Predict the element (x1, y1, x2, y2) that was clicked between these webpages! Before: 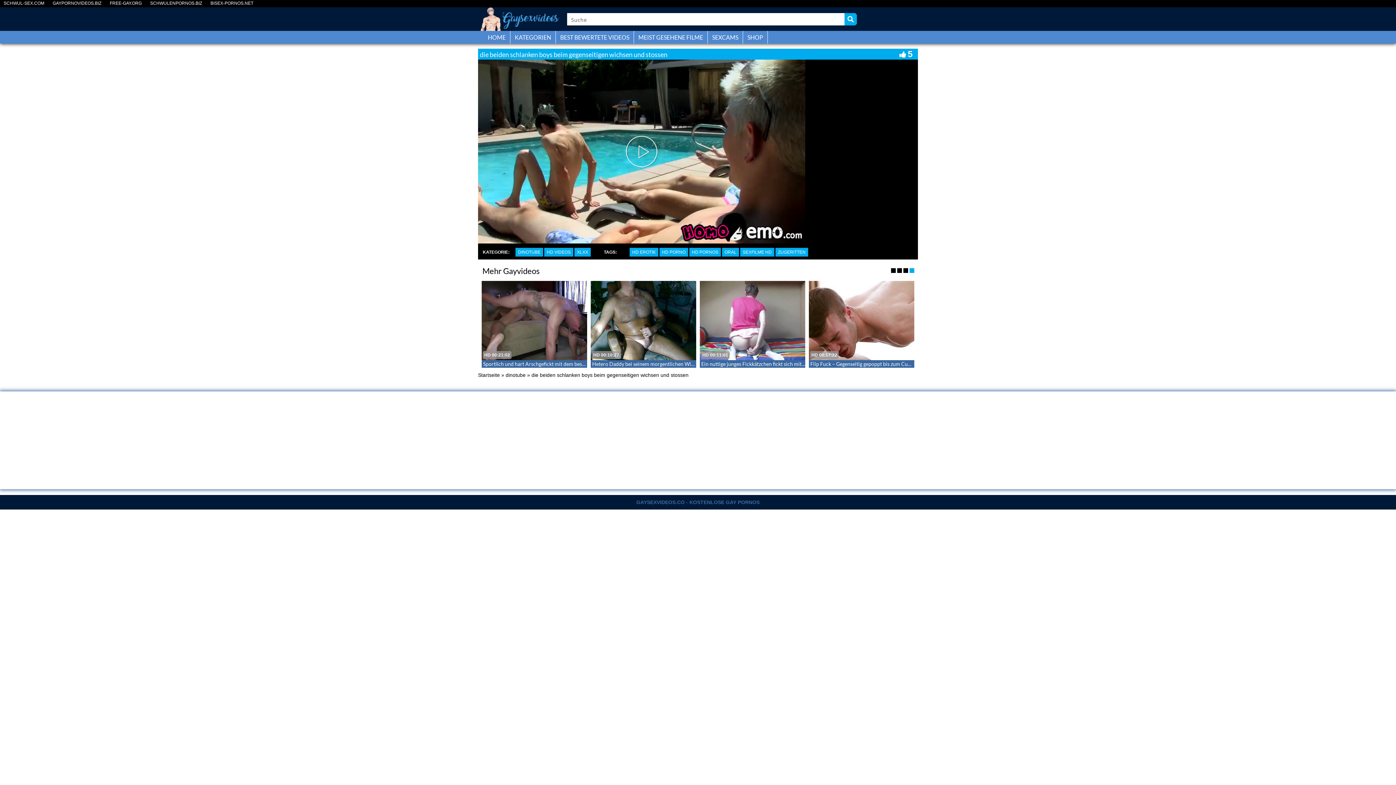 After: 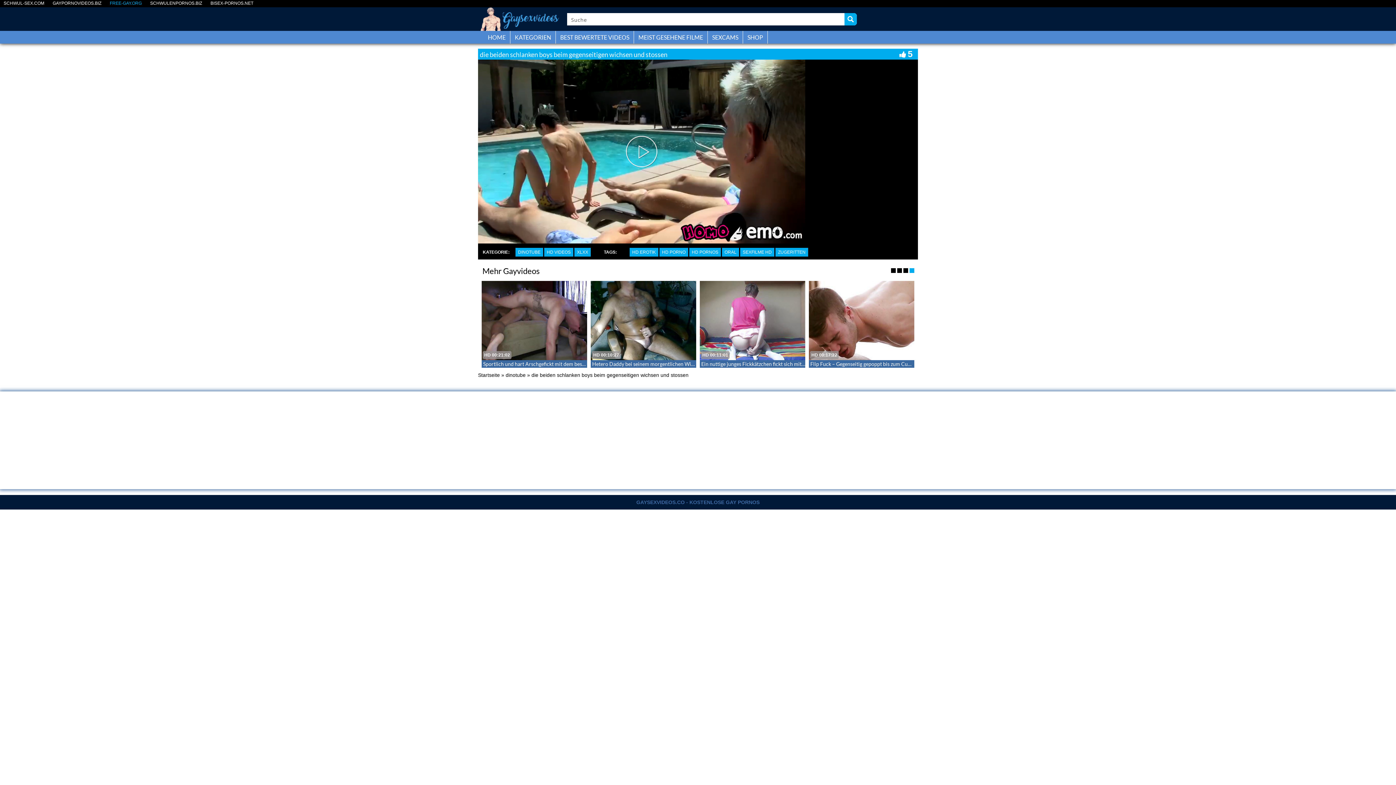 Action: label: FREE-GAY.ORG bbox: (106, 2, 145, 4)